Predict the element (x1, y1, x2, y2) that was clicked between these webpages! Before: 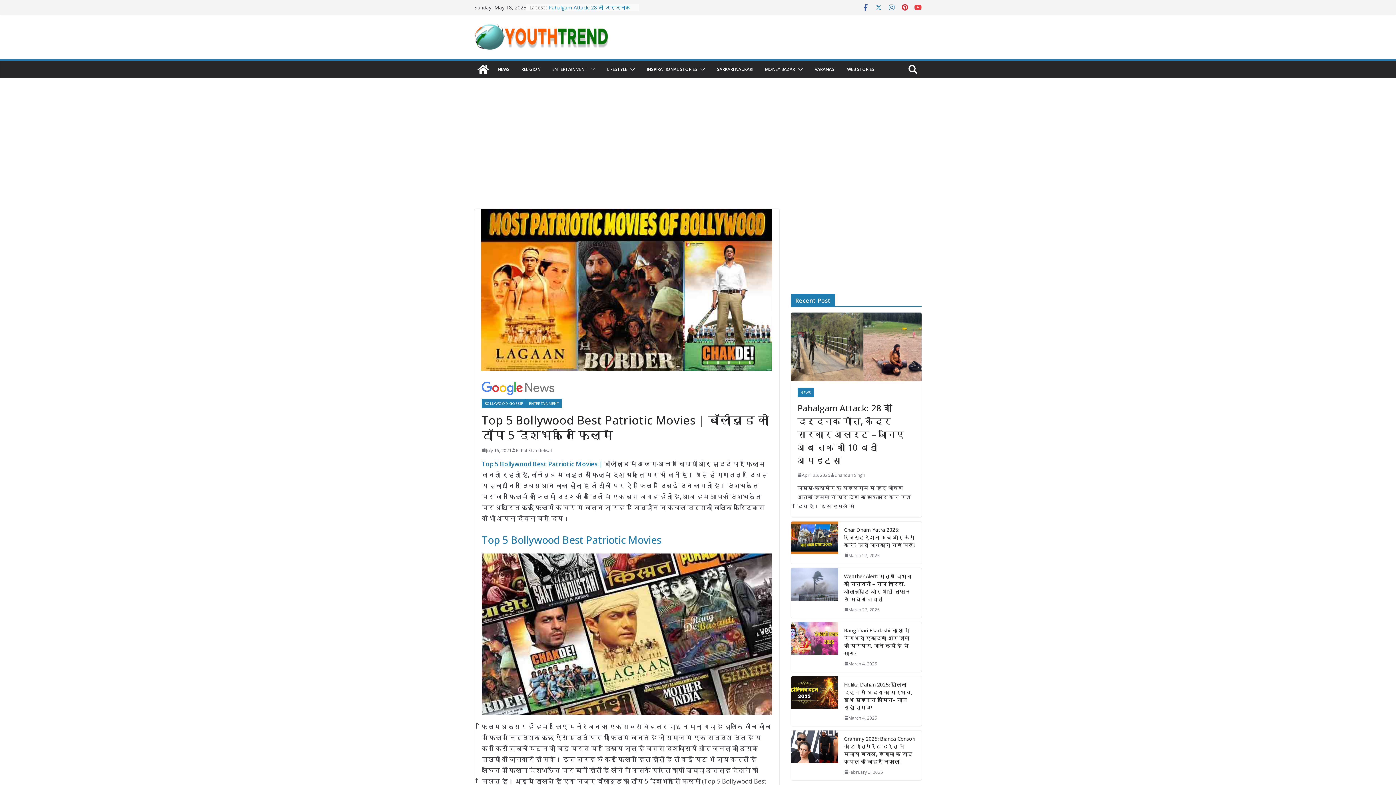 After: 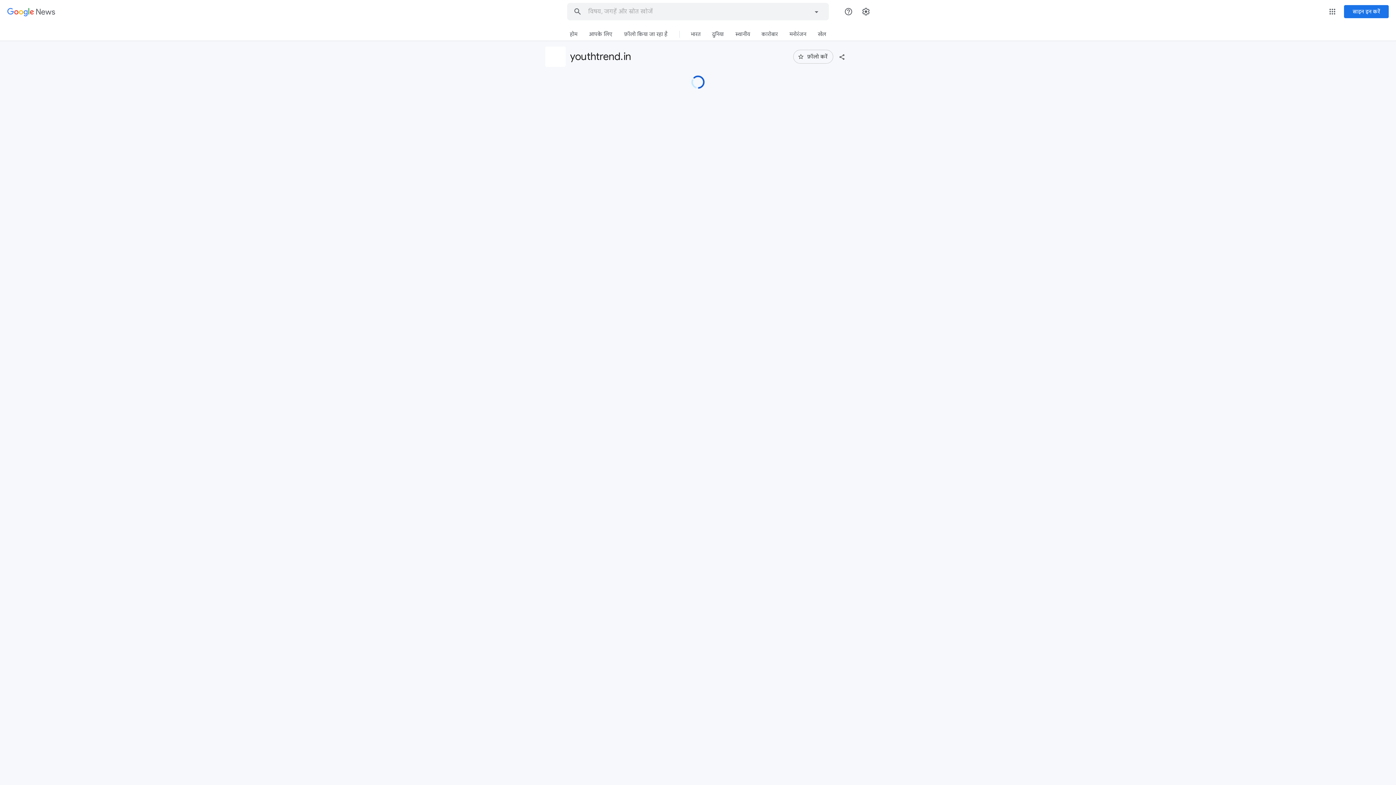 Action: bbox: (481, 379, 554, 387)